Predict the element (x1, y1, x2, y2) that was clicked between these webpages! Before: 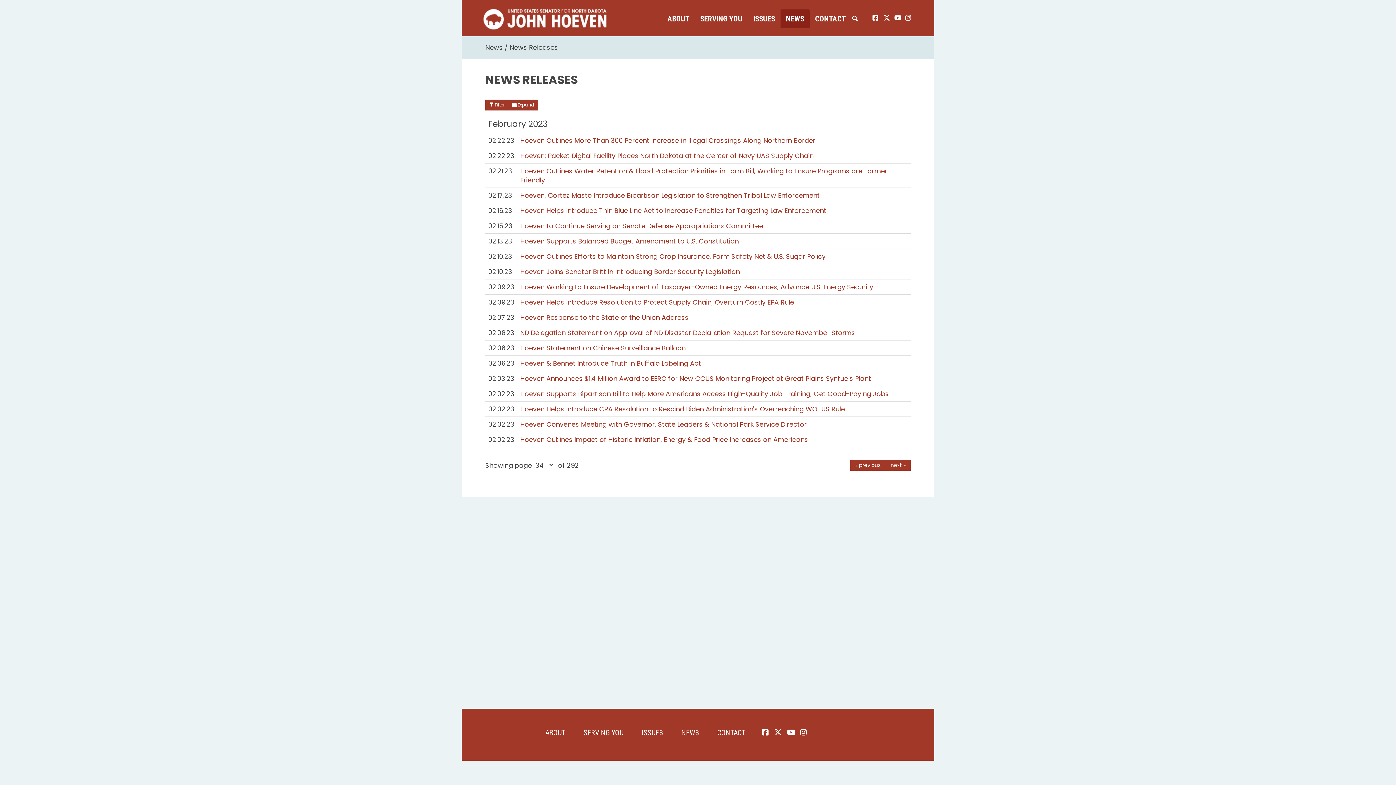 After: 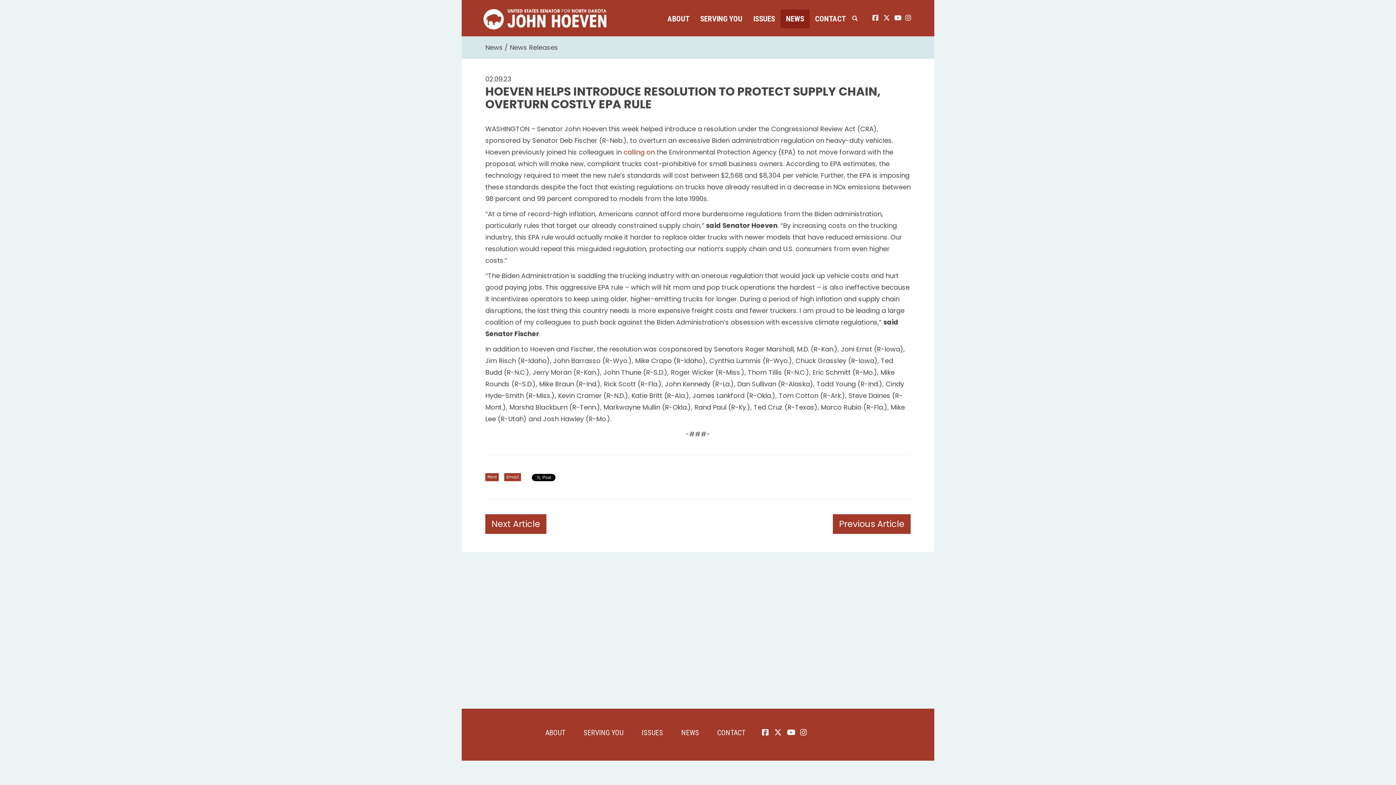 Action: bbox: (520, 297, 794, 306) label: Hoeven Helps Introduce Resolution to Protect Supply Chain, Overturn Costly EPA Rule